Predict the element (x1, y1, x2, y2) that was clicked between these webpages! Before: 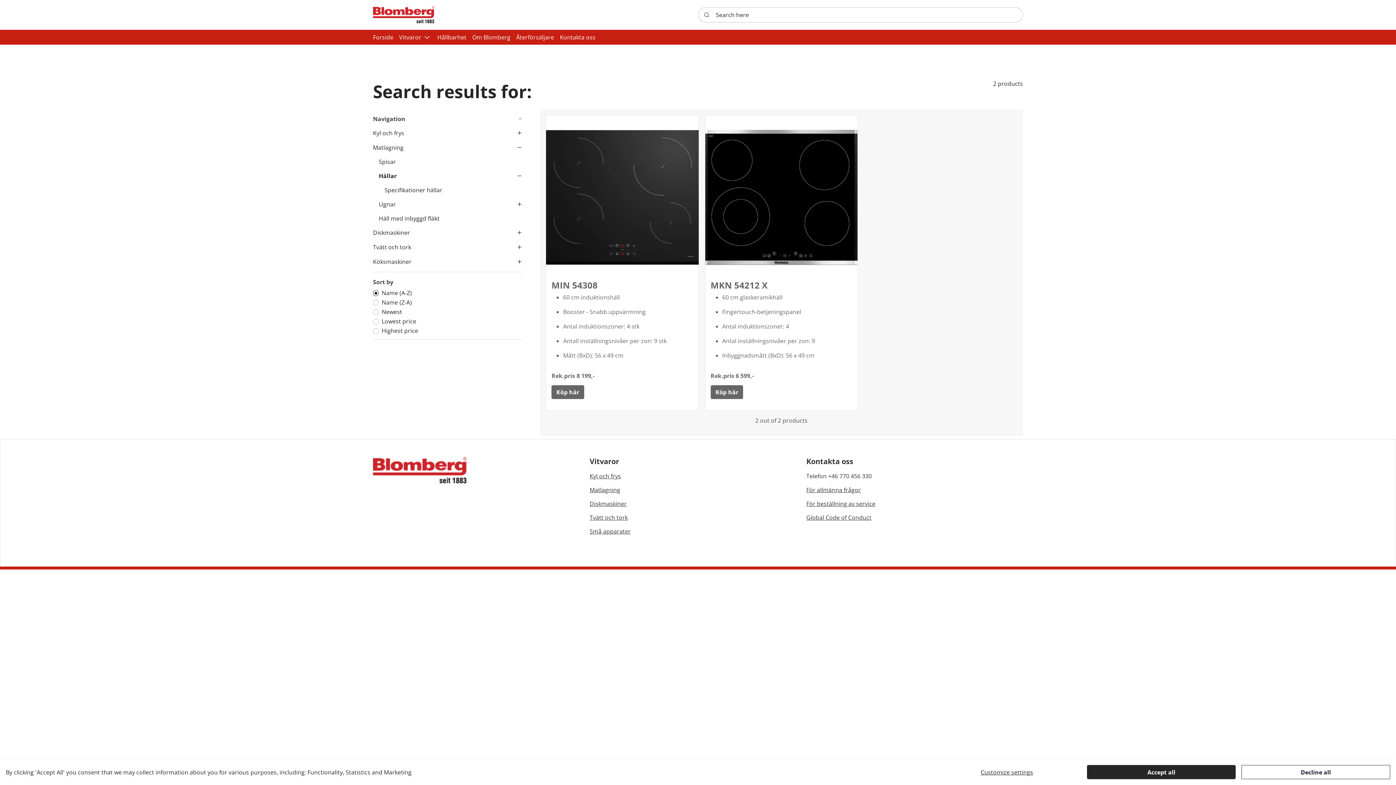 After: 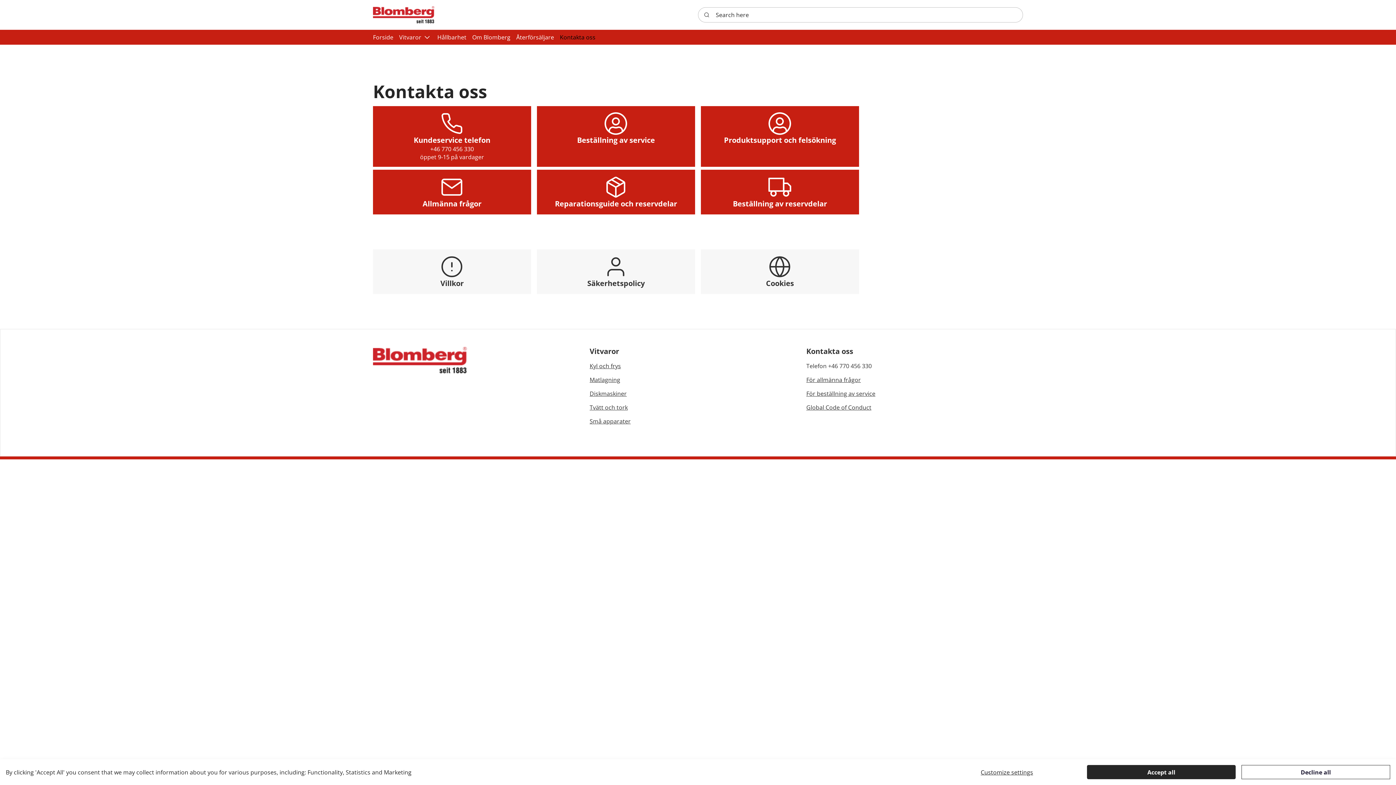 Action: bbox: (557, 29, 598, 44) label: Kontakta oss